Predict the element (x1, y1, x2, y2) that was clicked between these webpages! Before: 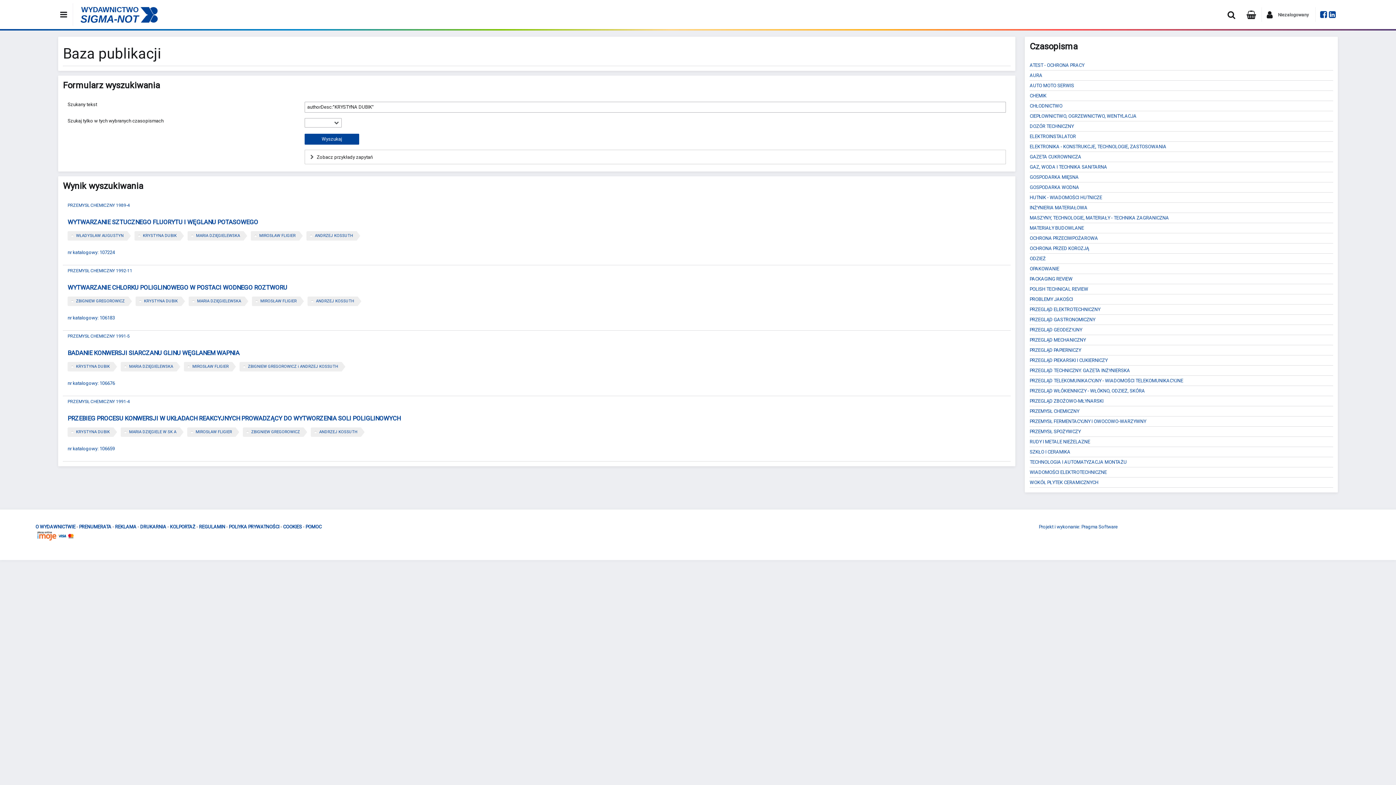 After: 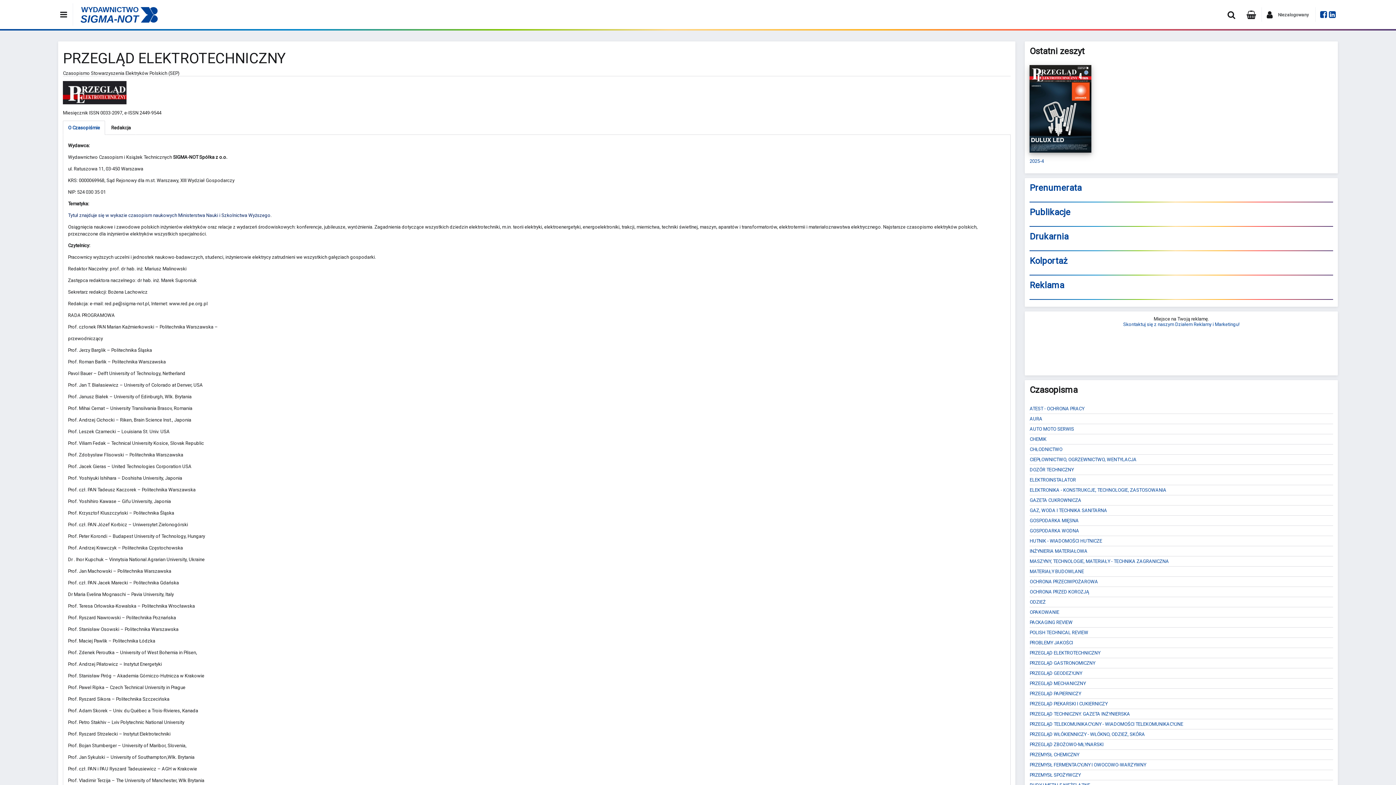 Action: label: PRZEGLĄD ELEKTROTECHNICZNY bbox: (1029, 306, 1100, 312)